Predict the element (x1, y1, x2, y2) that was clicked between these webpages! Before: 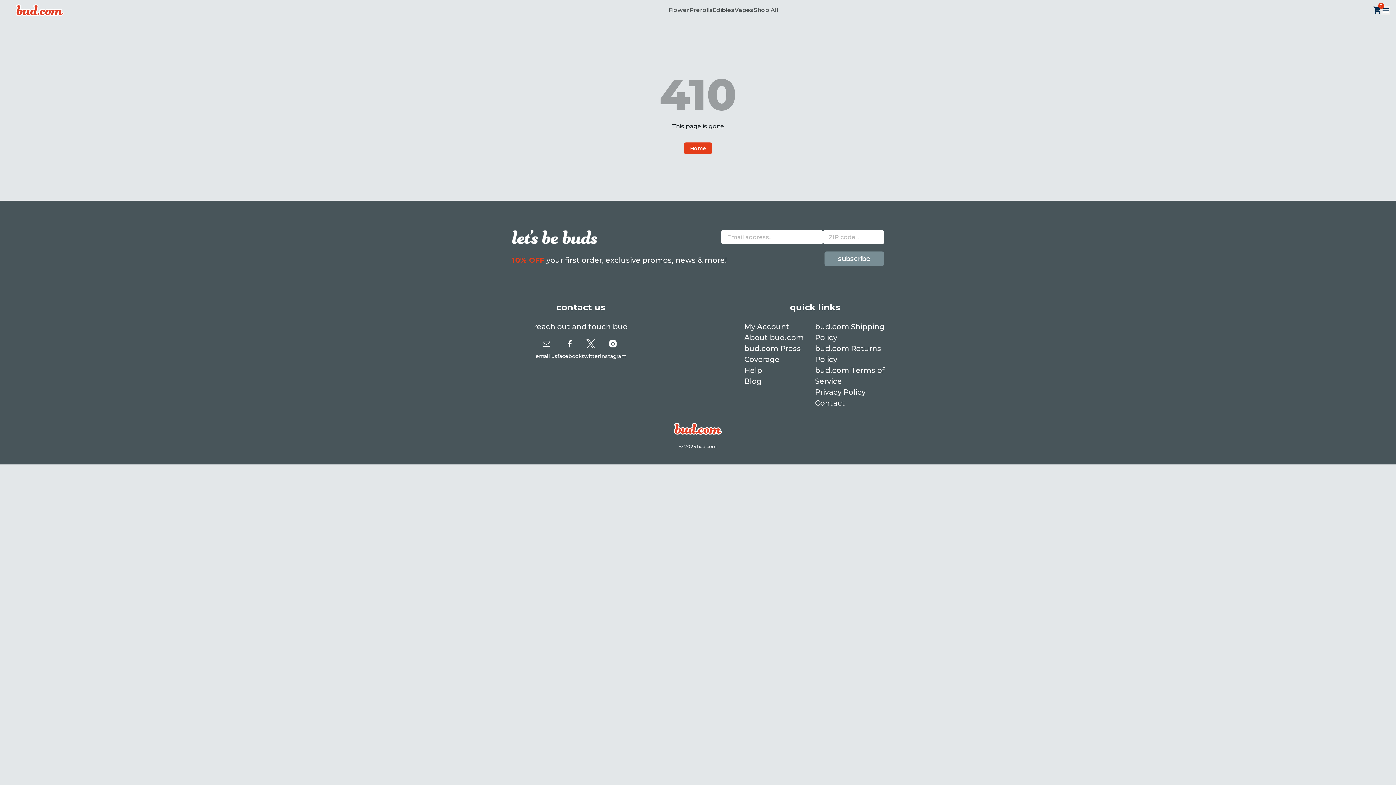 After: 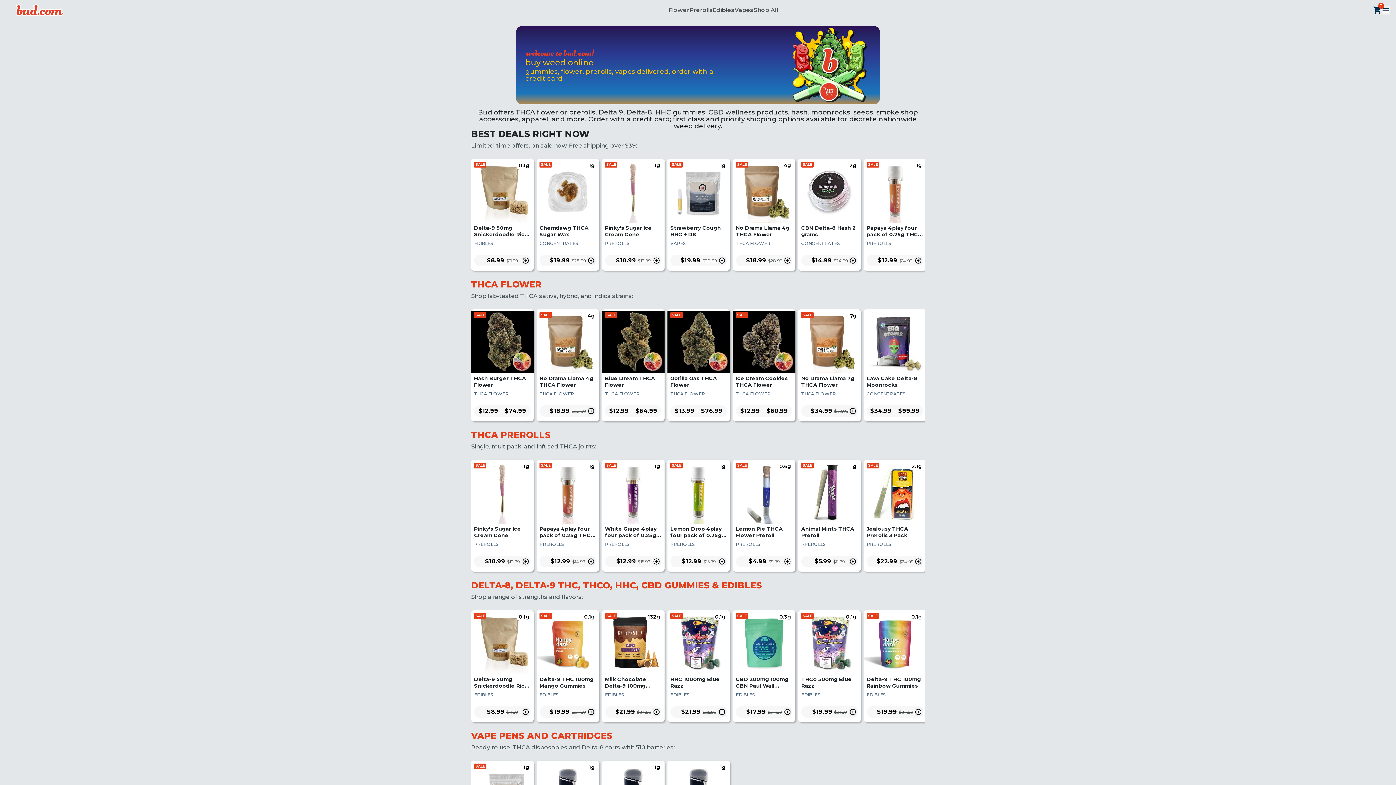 Action: bbox: (684, 142, 712, 154) label: Home